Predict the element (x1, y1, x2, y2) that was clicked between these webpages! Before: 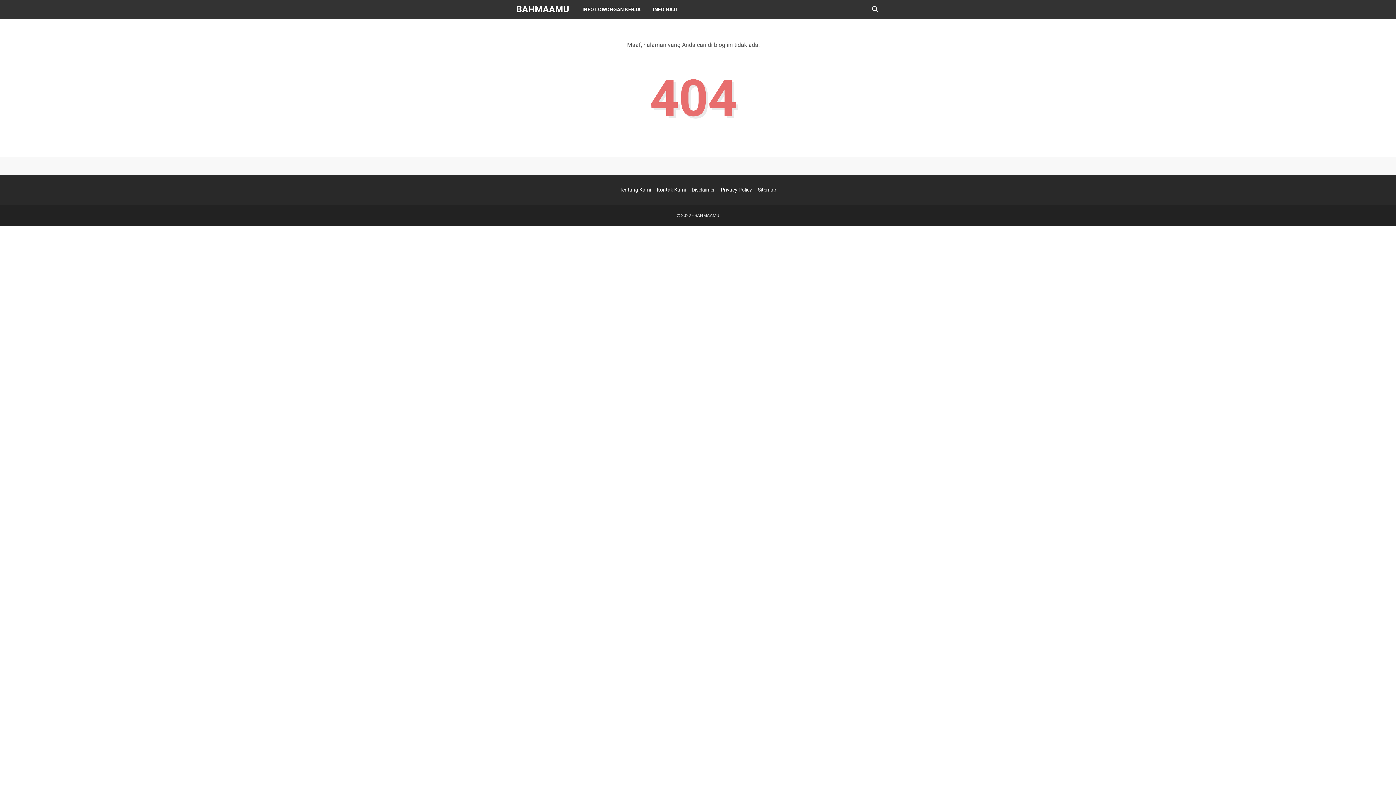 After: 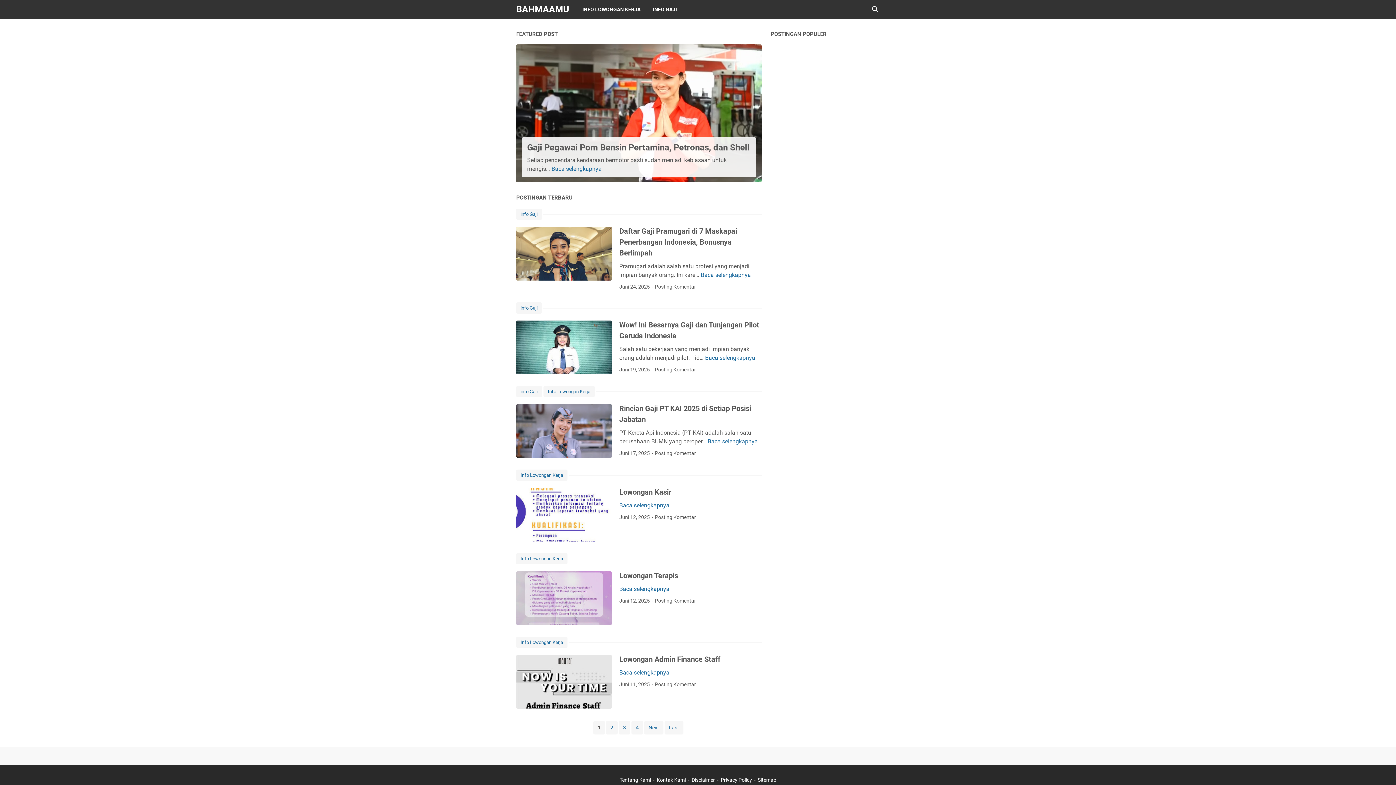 Action: label: BAHMAAMU bbox: (516, 4, 569, 14)